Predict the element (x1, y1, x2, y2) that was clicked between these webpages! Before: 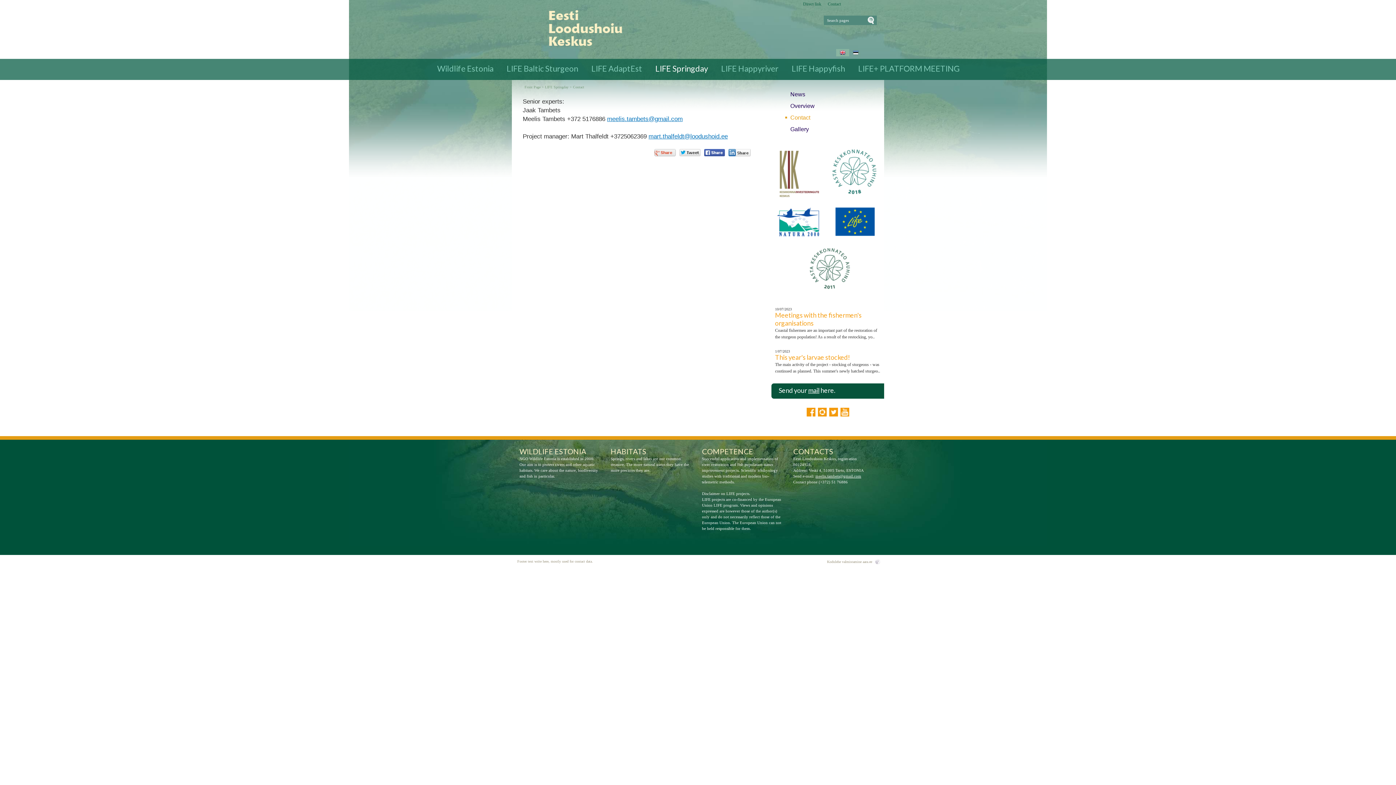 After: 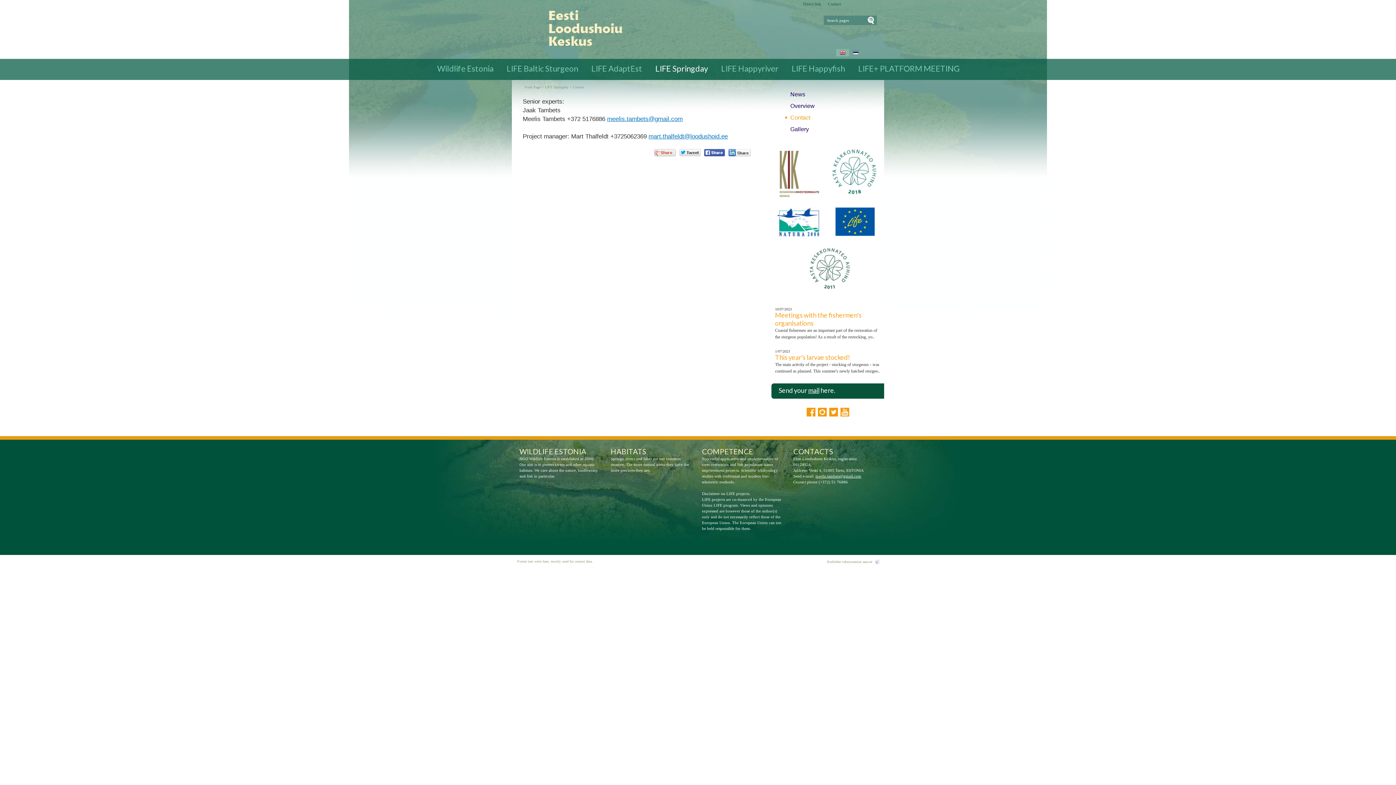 Action: bbox: (573, 85, 584, 89) label: Contact